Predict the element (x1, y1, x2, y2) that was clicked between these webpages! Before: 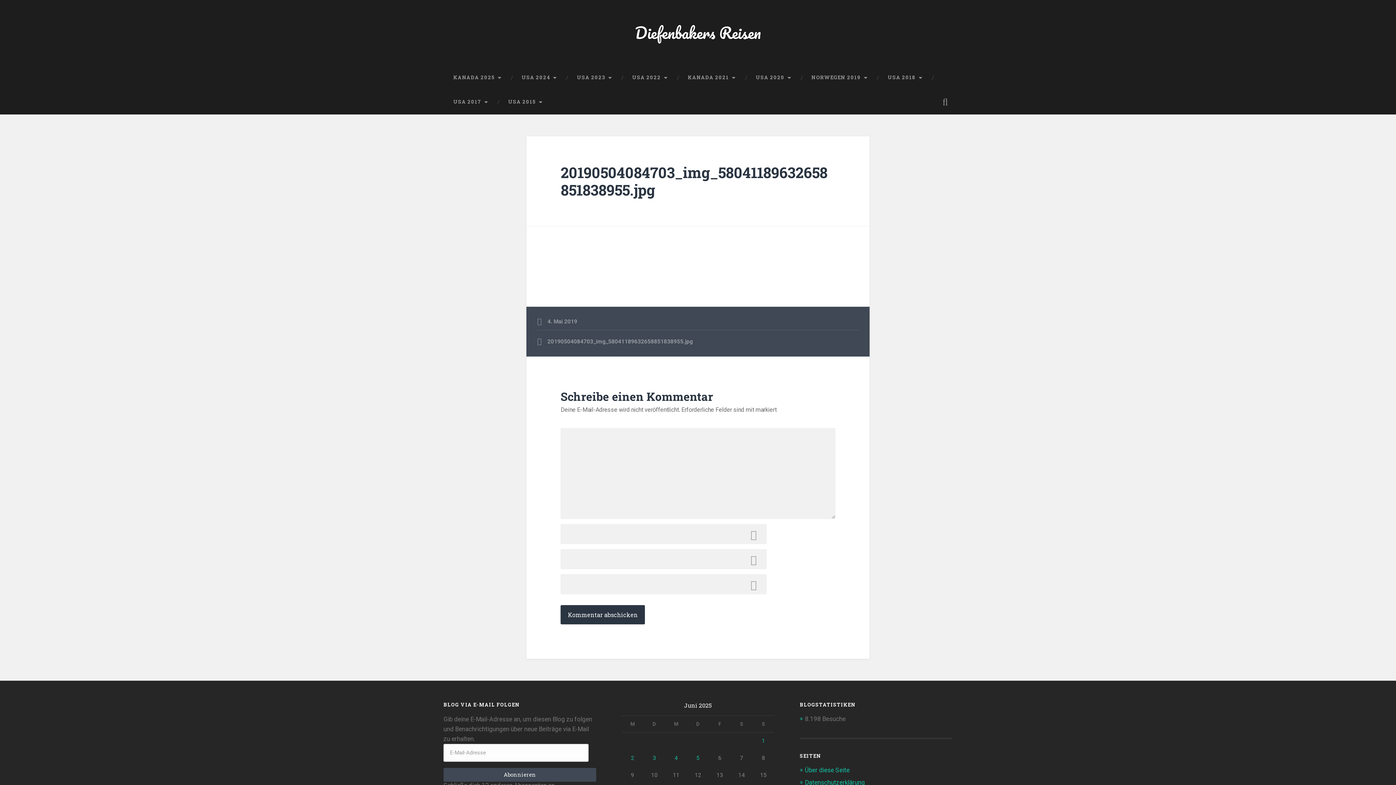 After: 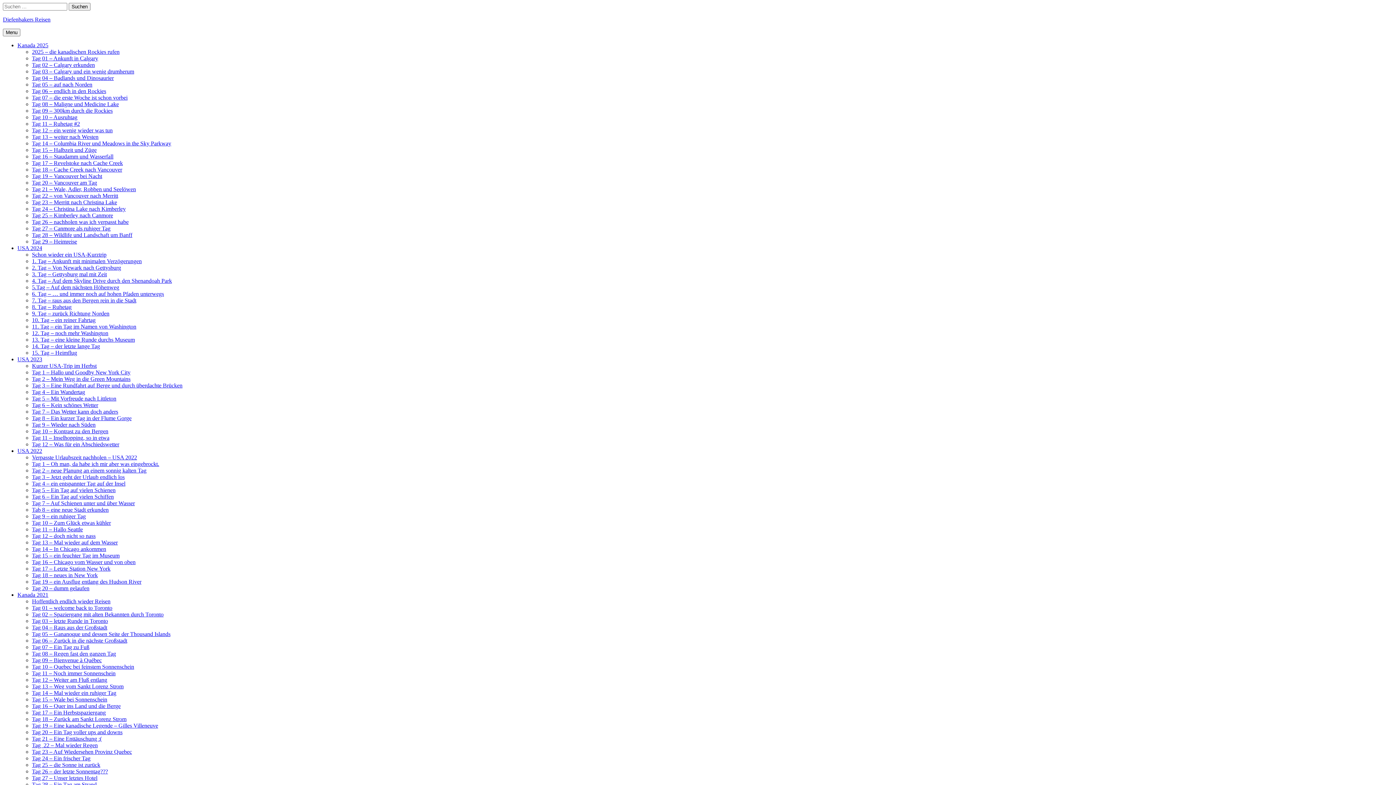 Action: bbox: (512, 65, 567, 89) label: USA 2024